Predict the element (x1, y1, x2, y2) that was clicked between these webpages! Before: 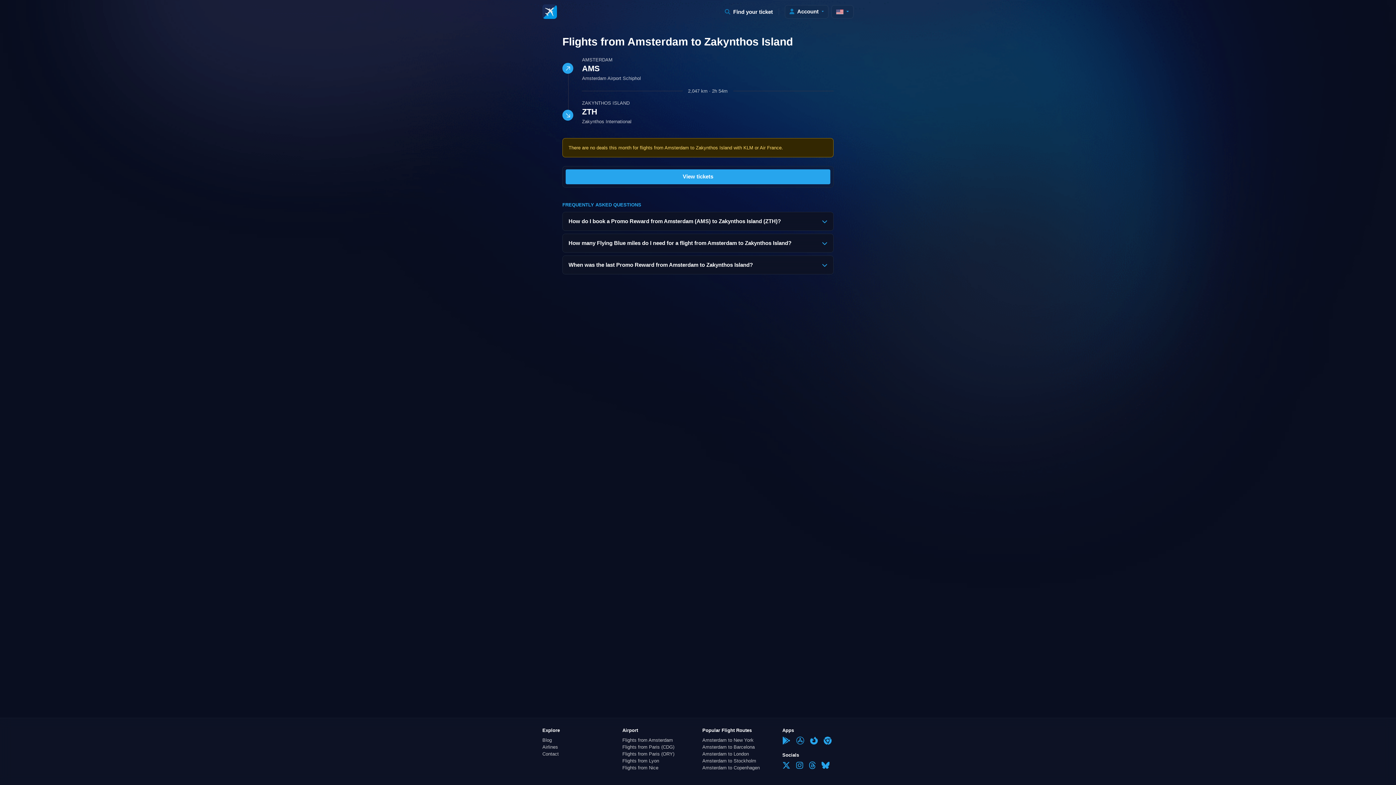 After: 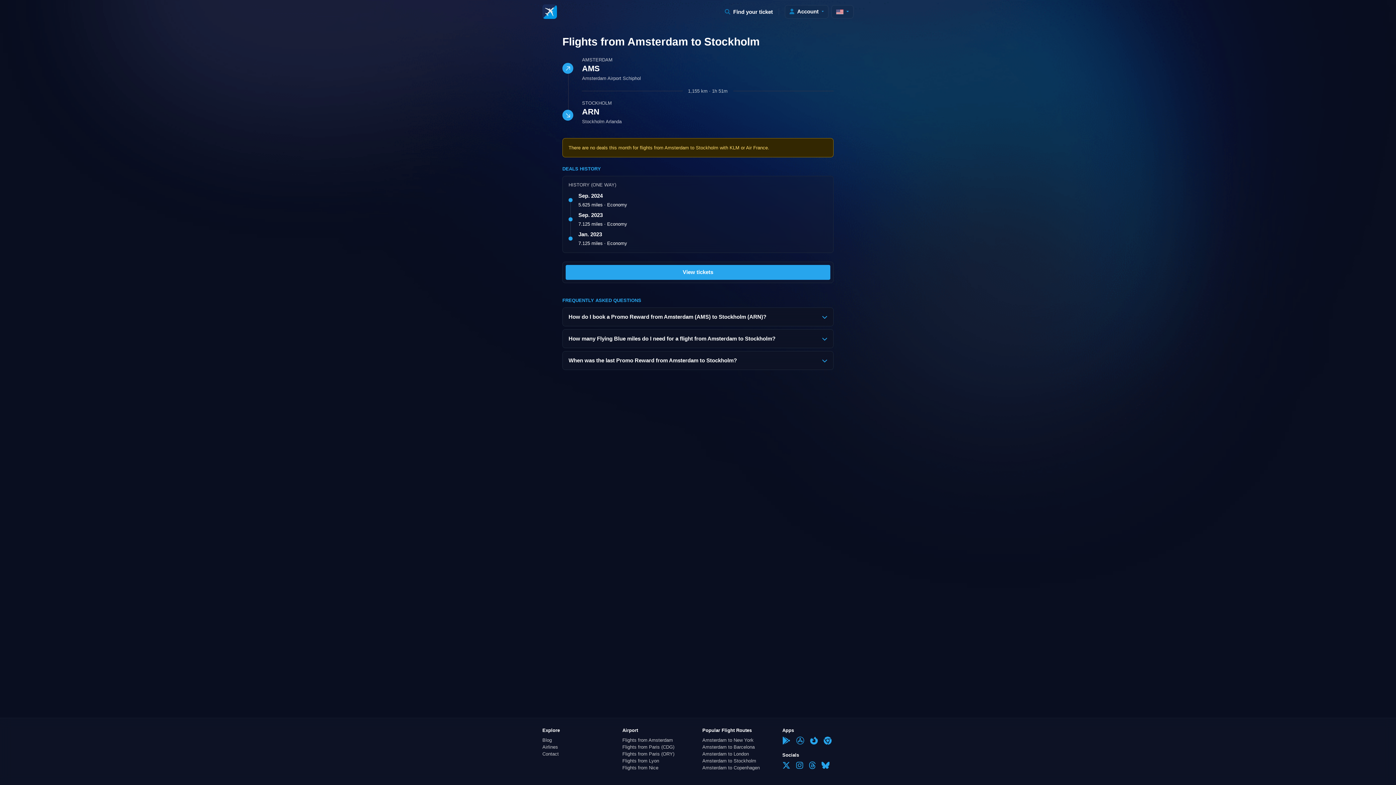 Action: label: Amsterdam to Stockholm bbox: (702, 758, 756, 764)